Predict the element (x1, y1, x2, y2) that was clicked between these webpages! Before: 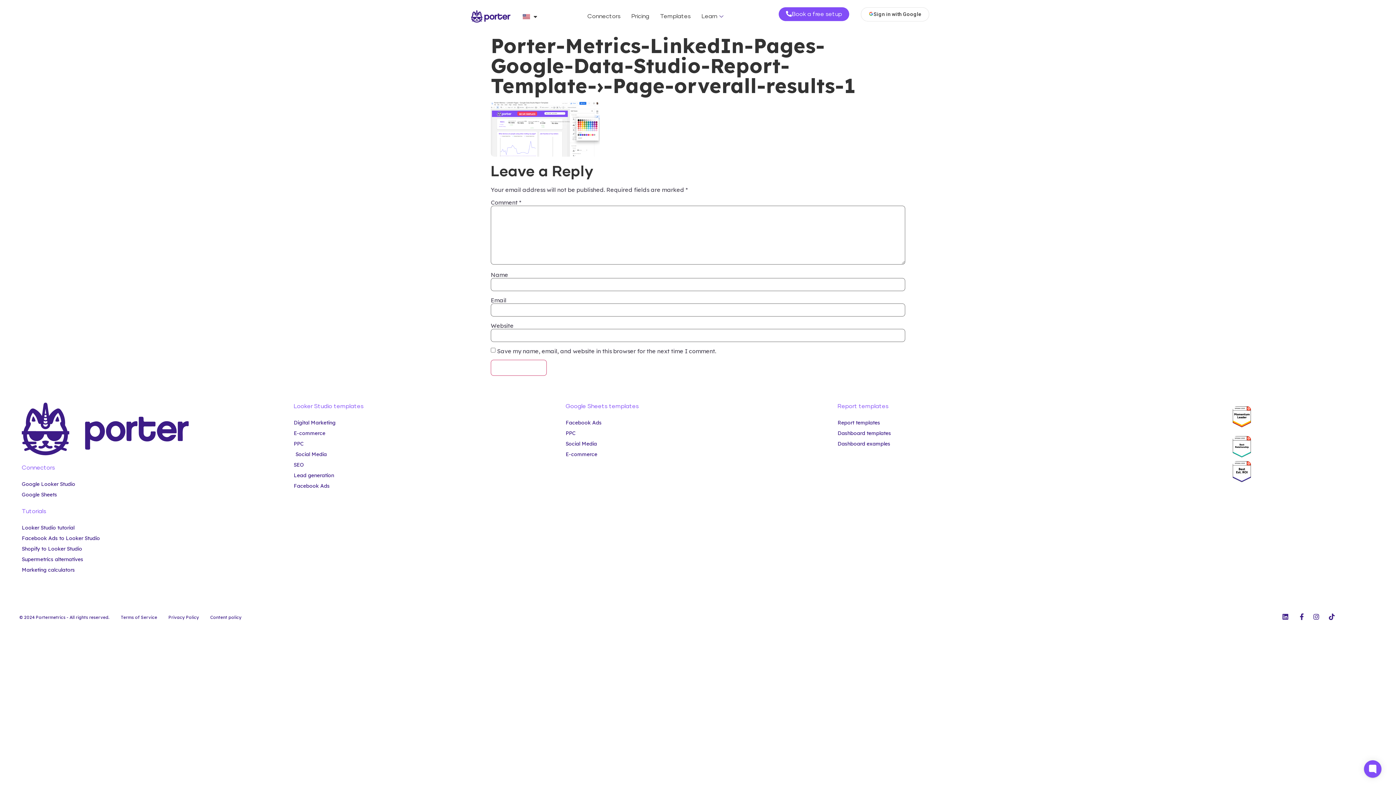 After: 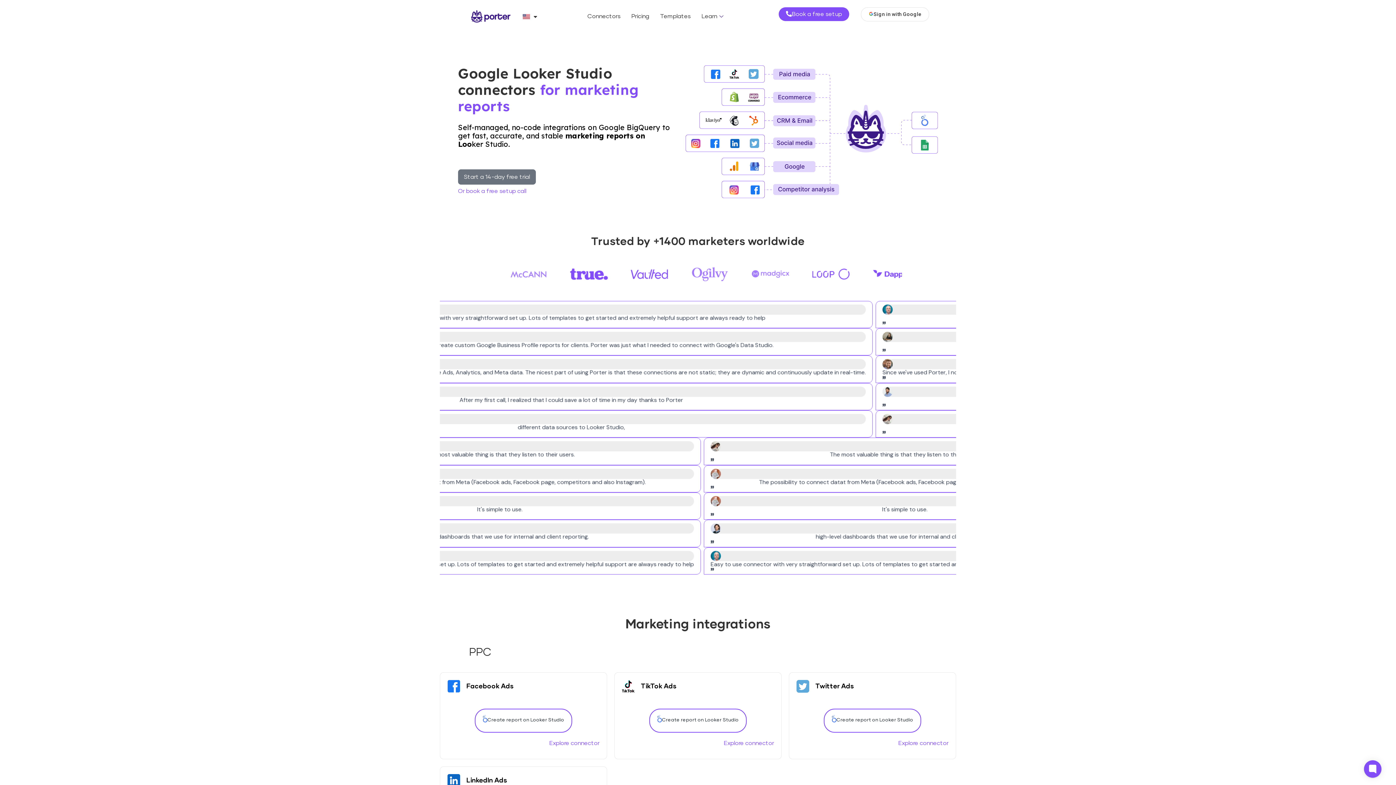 Action: bbox: (21, 479, 286, 488) label: Google Looker Studio